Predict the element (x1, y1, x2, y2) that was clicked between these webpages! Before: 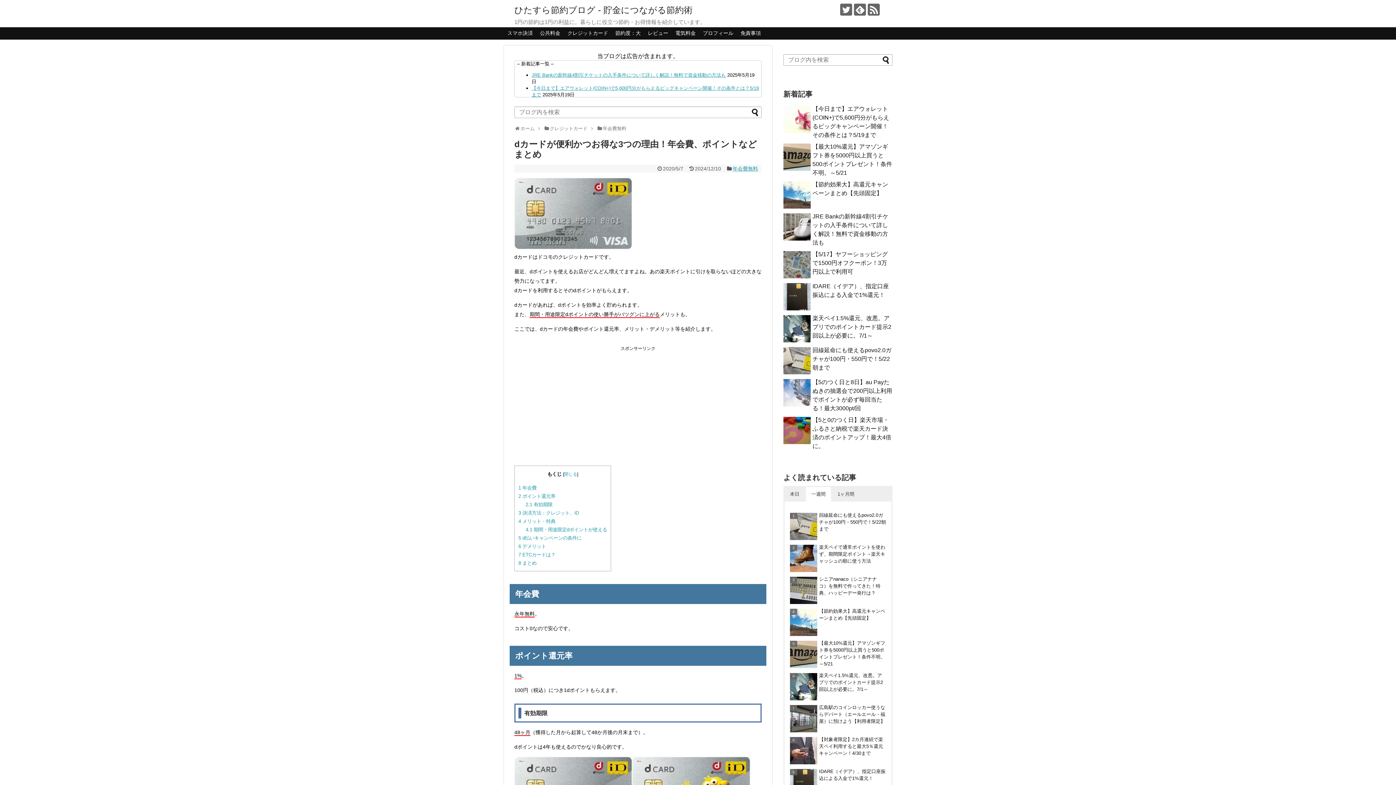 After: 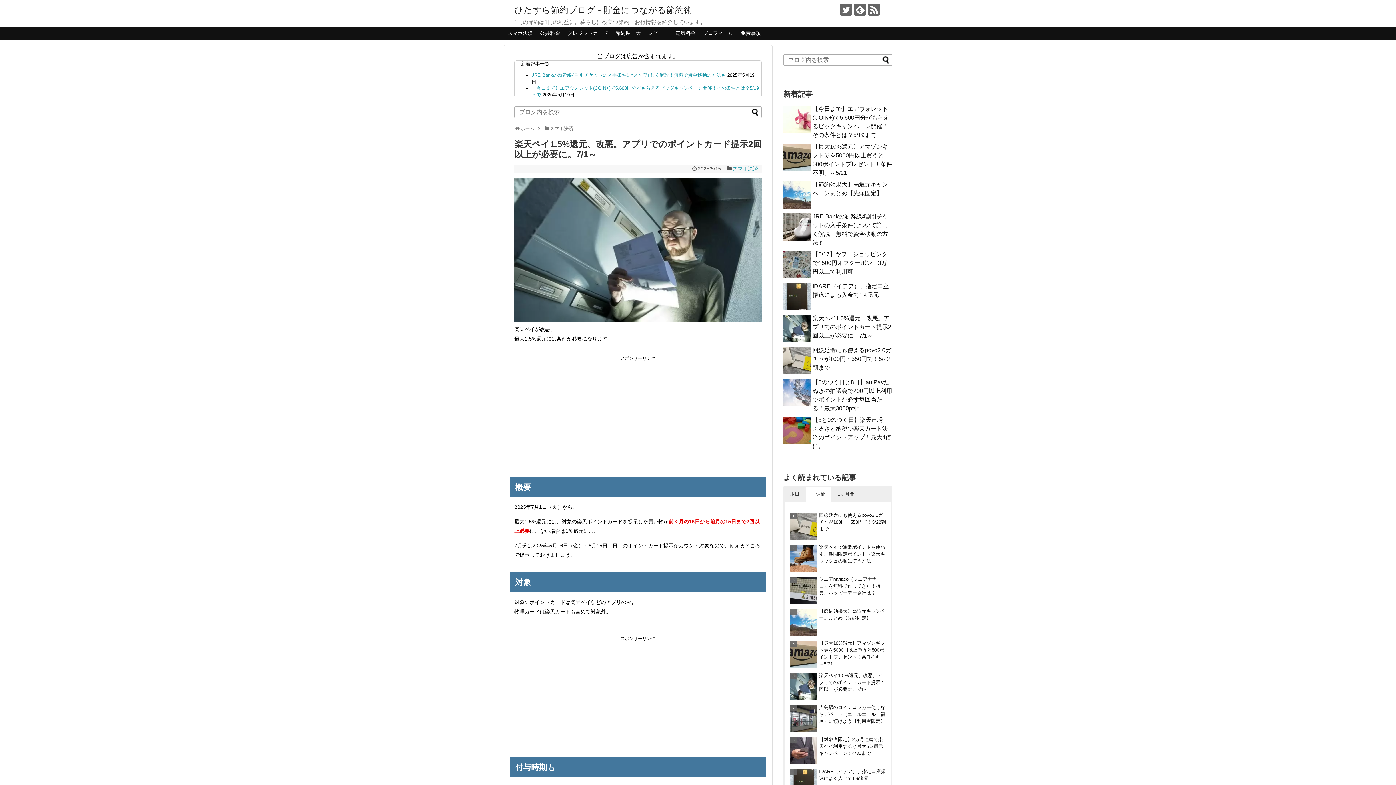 Action: label: 楽天ペイ1.5%還元、改悪。アプリでのポイントカード提示2回以上が必要に。7/1～ bbox: (819, 673, 883, 692)